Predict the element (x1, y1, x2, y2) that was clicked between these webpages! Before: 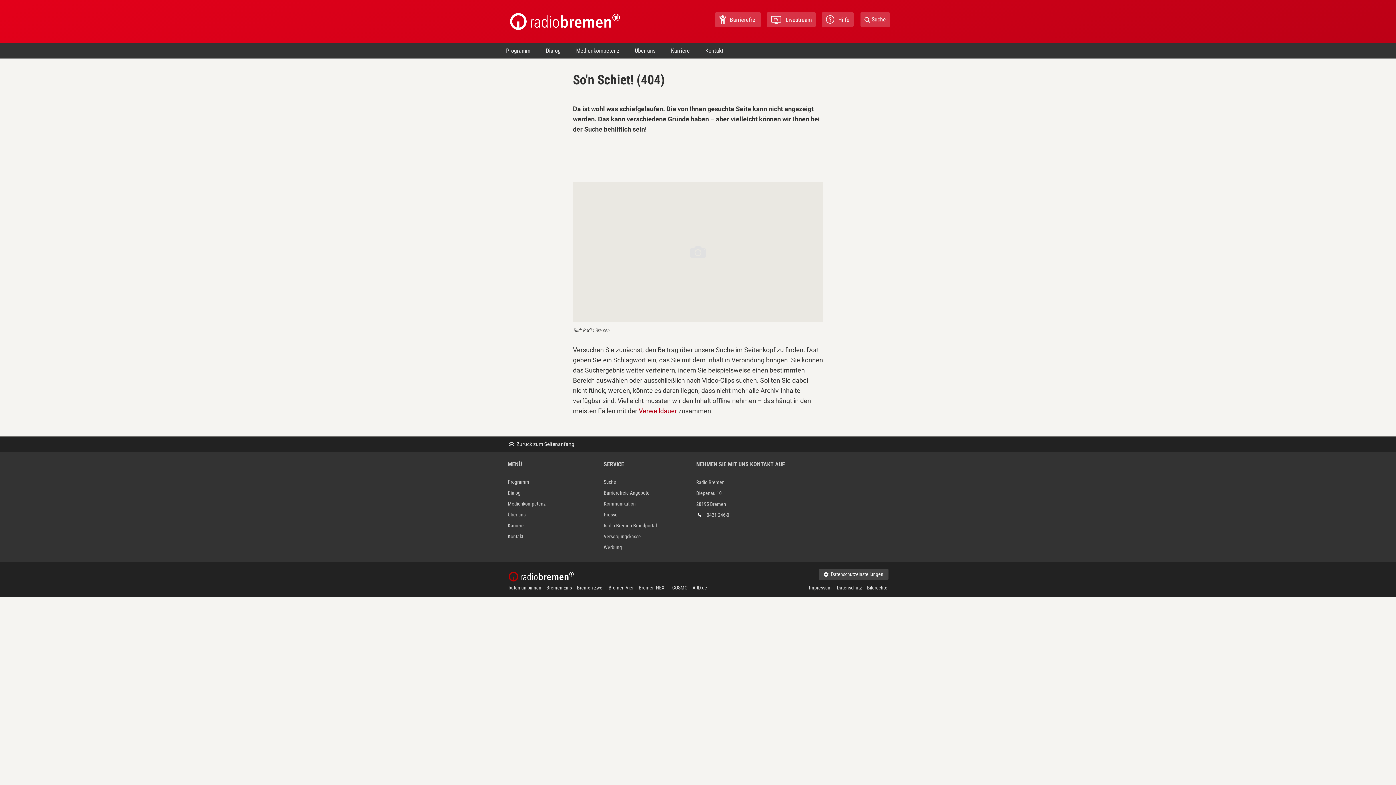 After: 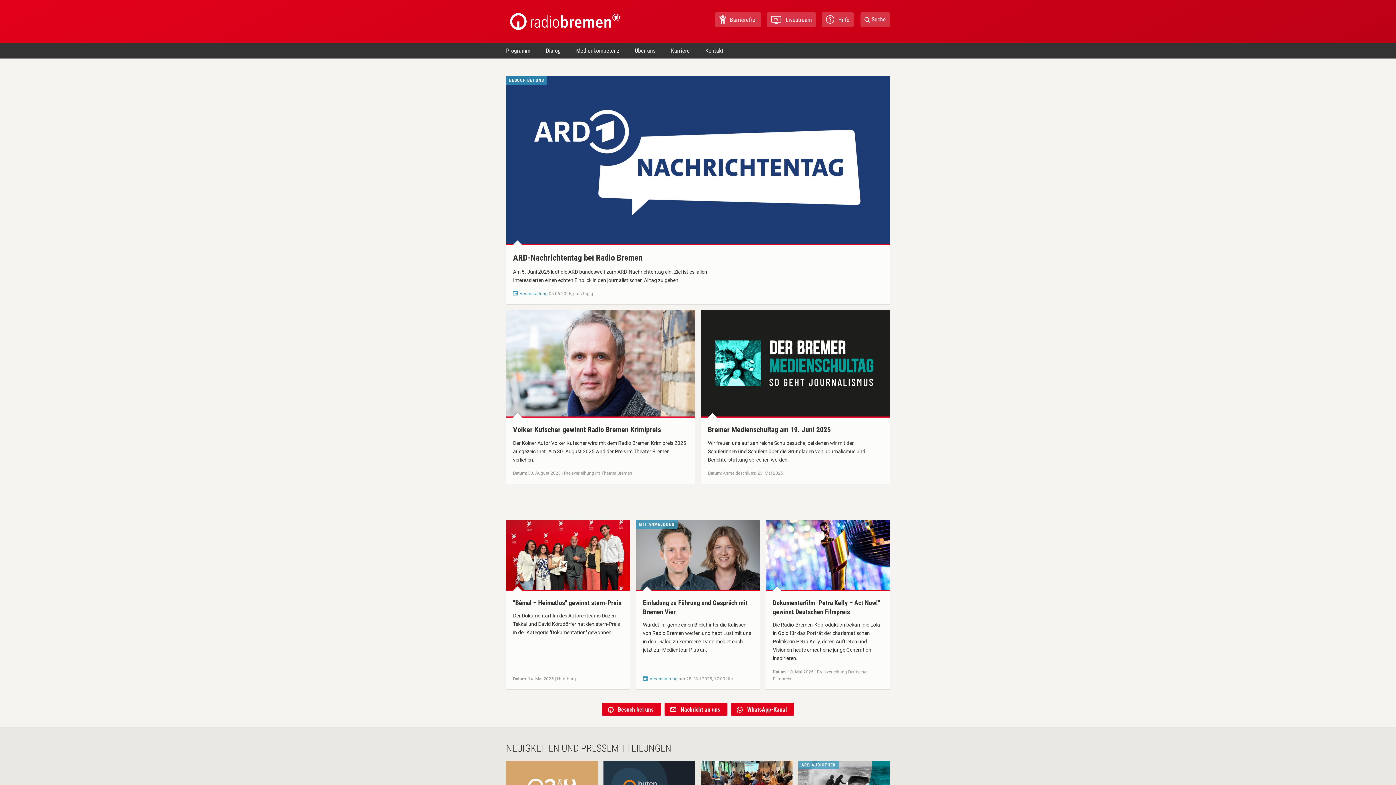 Action: bbox: (506, 570, 576, 583)